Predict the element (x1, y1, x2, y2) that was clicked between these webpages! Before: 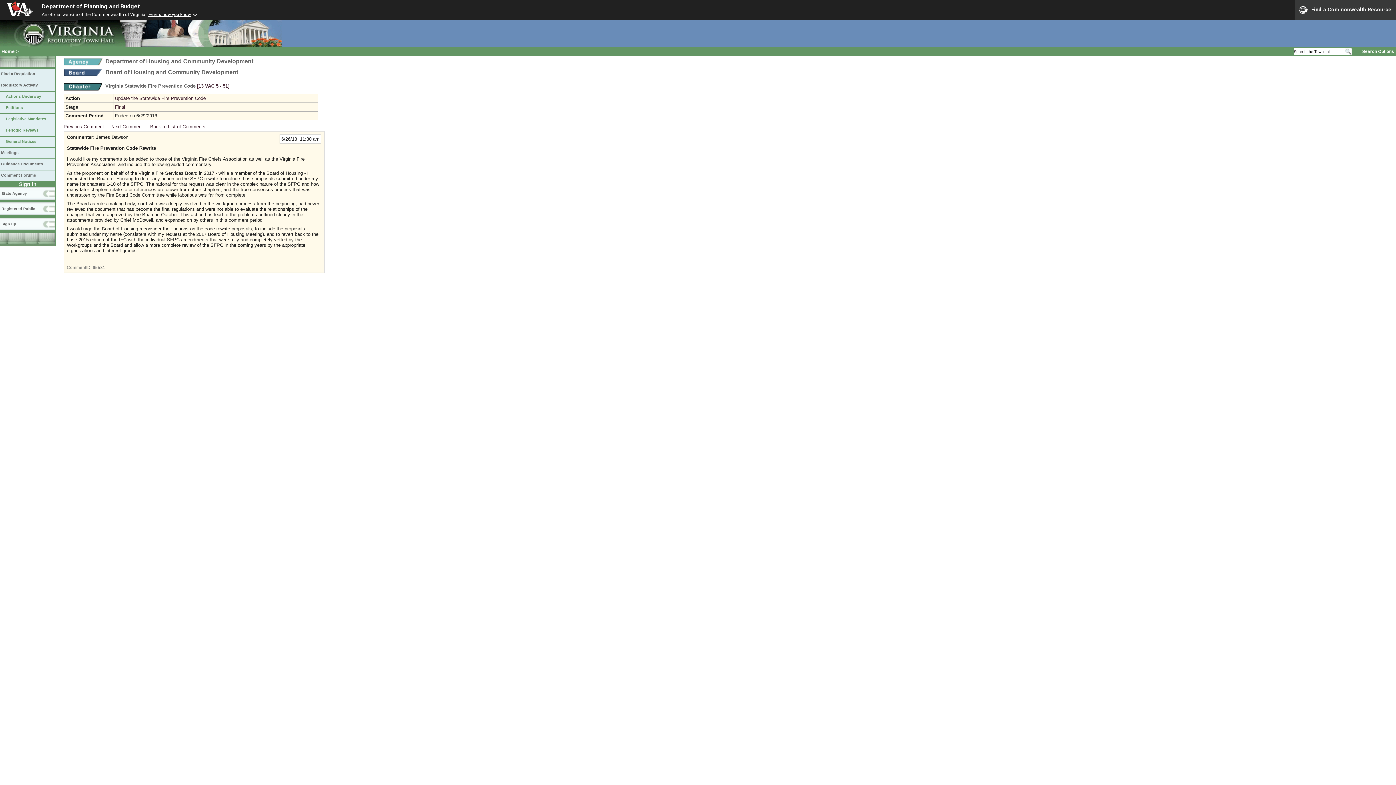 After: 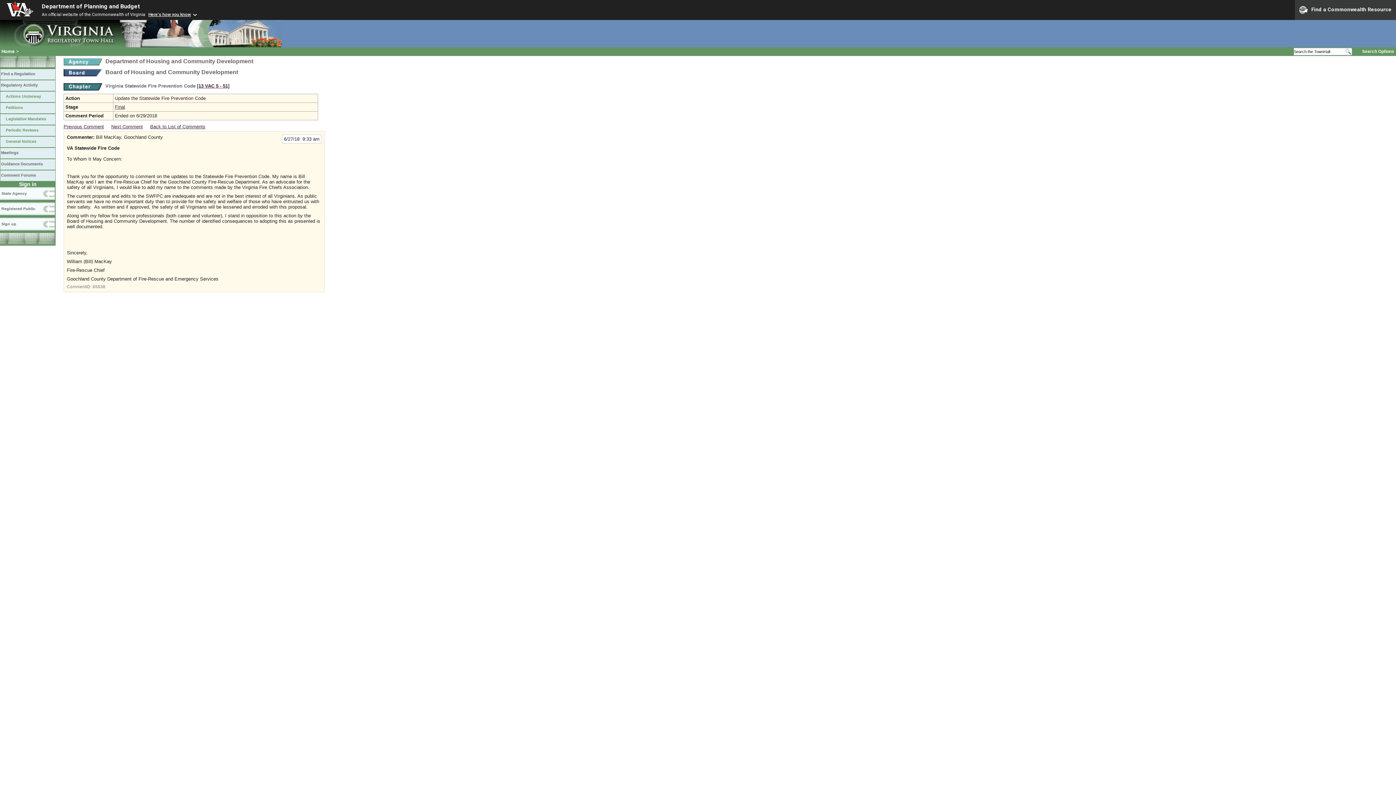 Action: label: Next Comment bbox: (111, 124, 142, 129)